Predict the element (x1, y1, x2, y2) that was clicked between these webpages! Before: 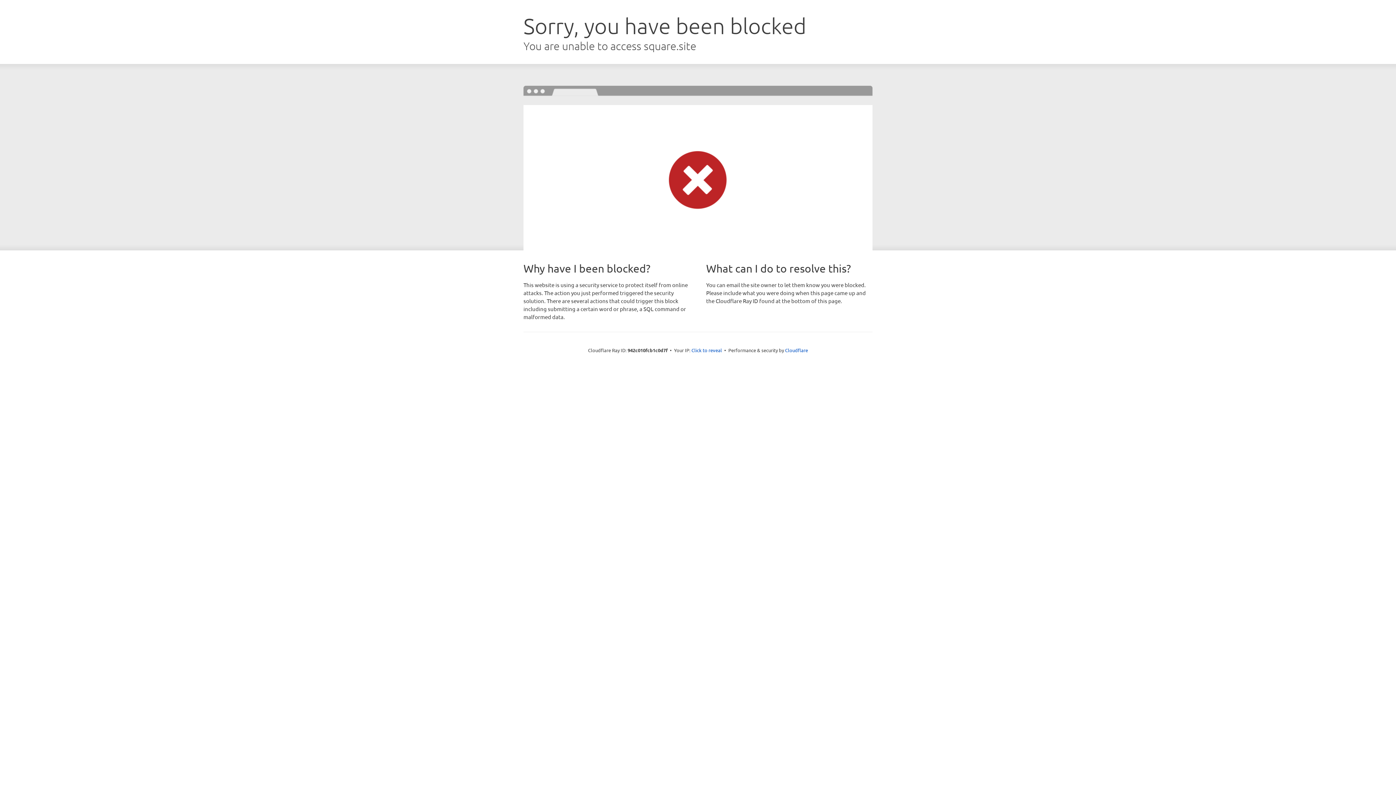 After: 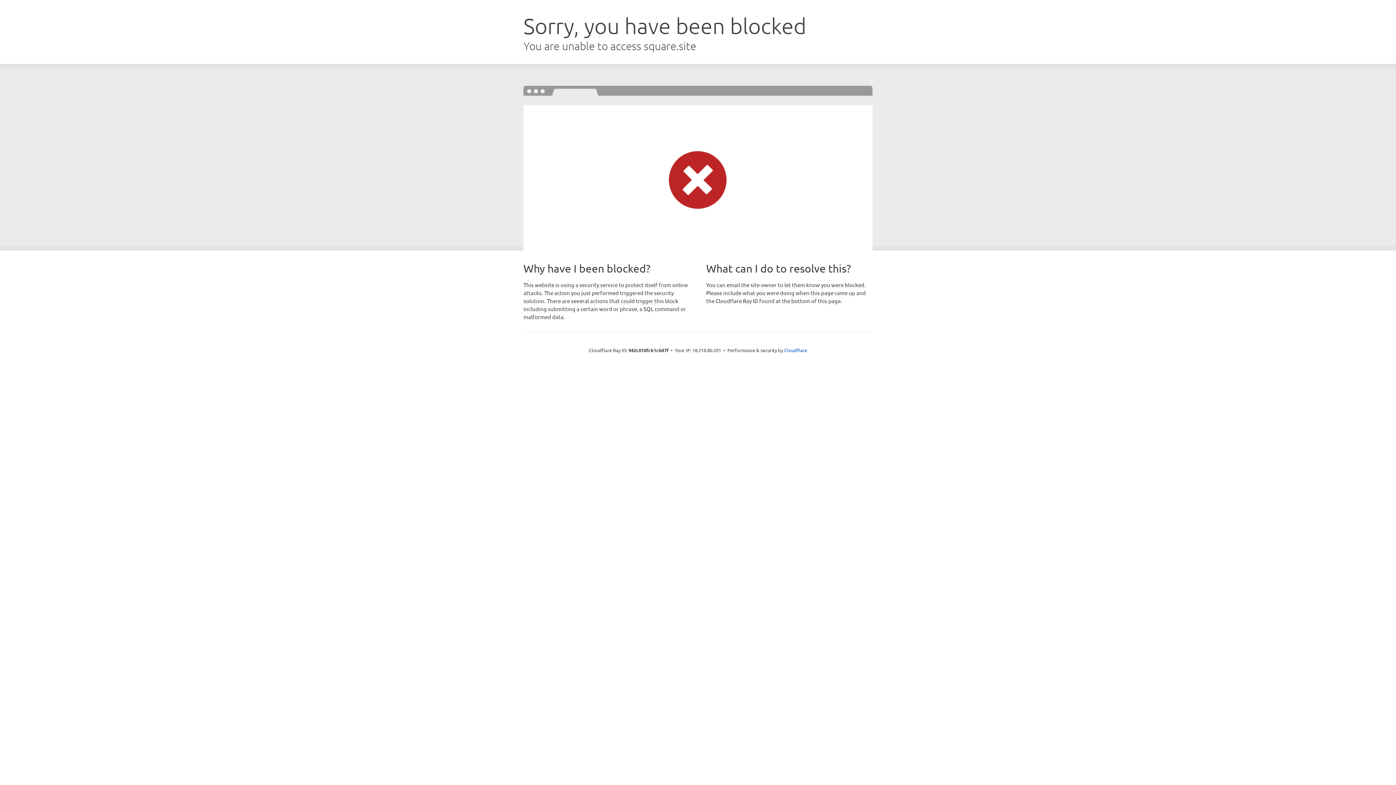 Action: bbox: (691, 346, 722, 353) label: Click to reveal